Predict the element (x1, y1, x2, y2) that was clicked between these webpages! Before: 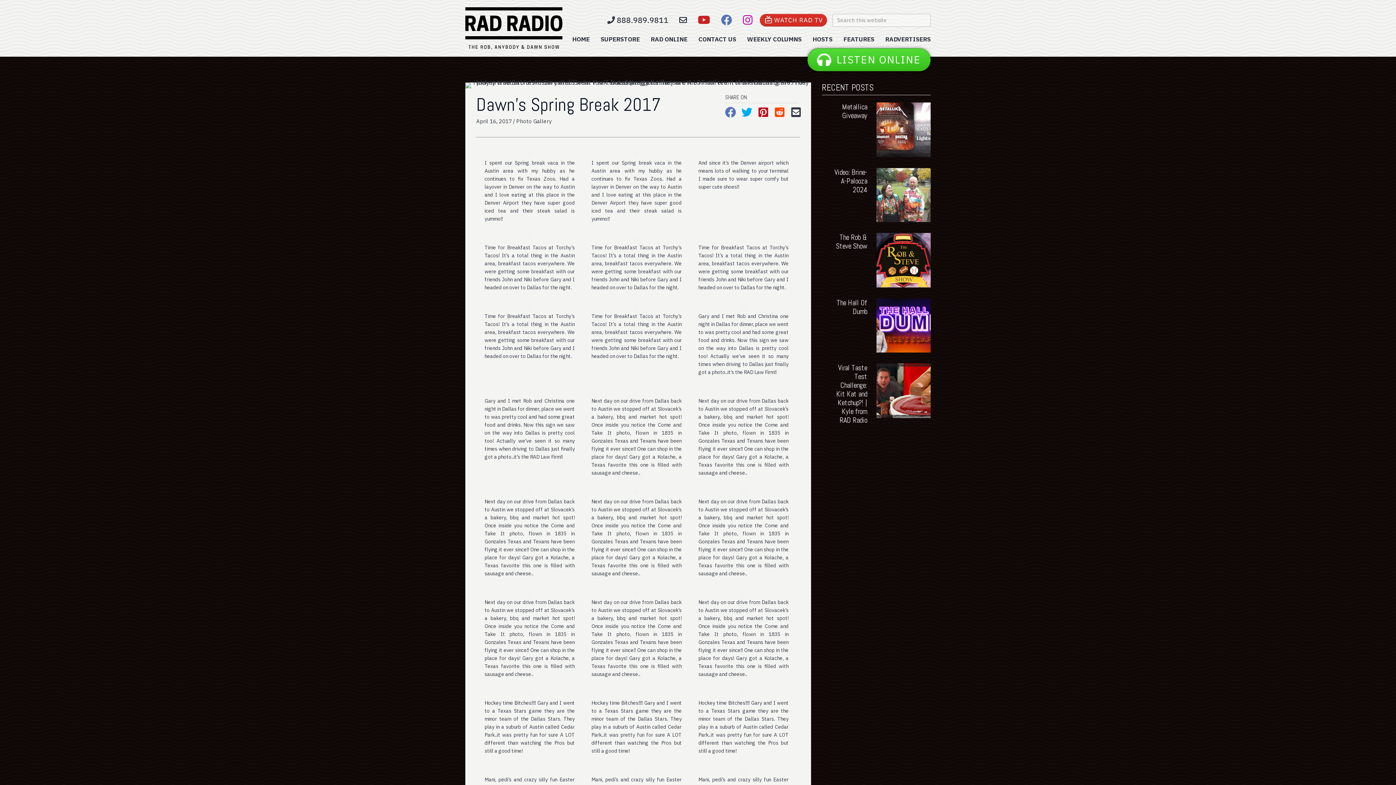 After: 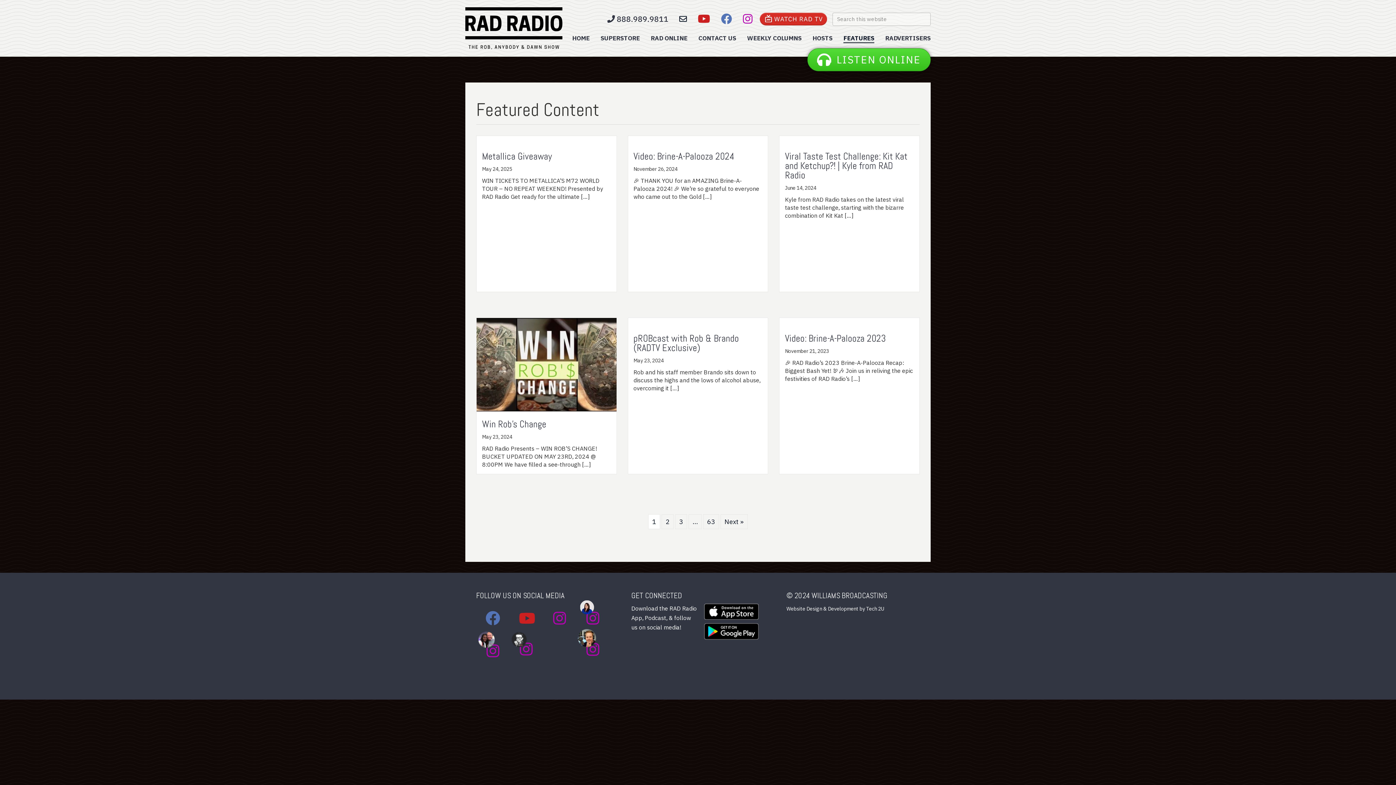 Action: label: FEATURES bbox: (840, 32, 878, 46)